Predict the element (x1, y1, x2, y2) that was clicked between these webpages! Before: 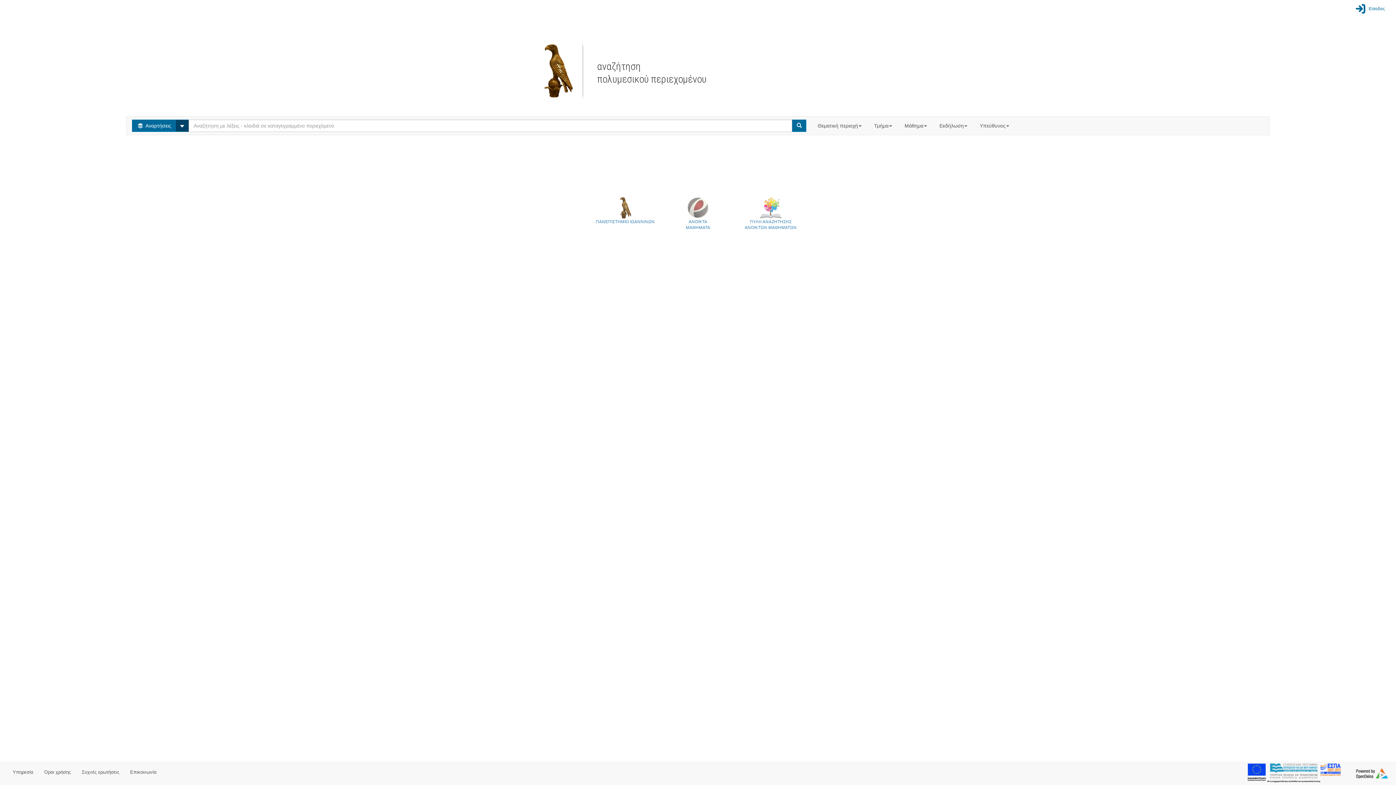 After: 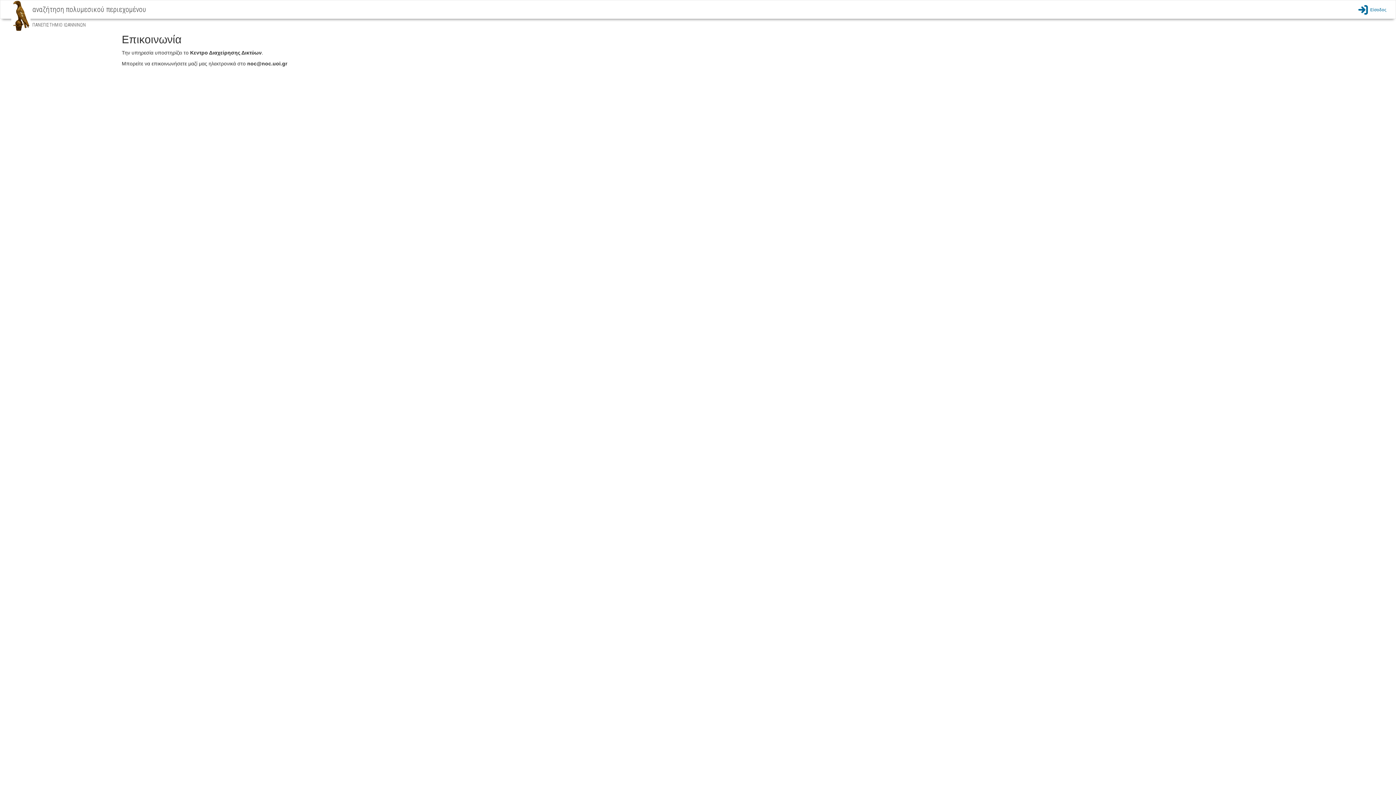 Action: bbox: (124, 763, 162, 781) label: Επικοινωνία